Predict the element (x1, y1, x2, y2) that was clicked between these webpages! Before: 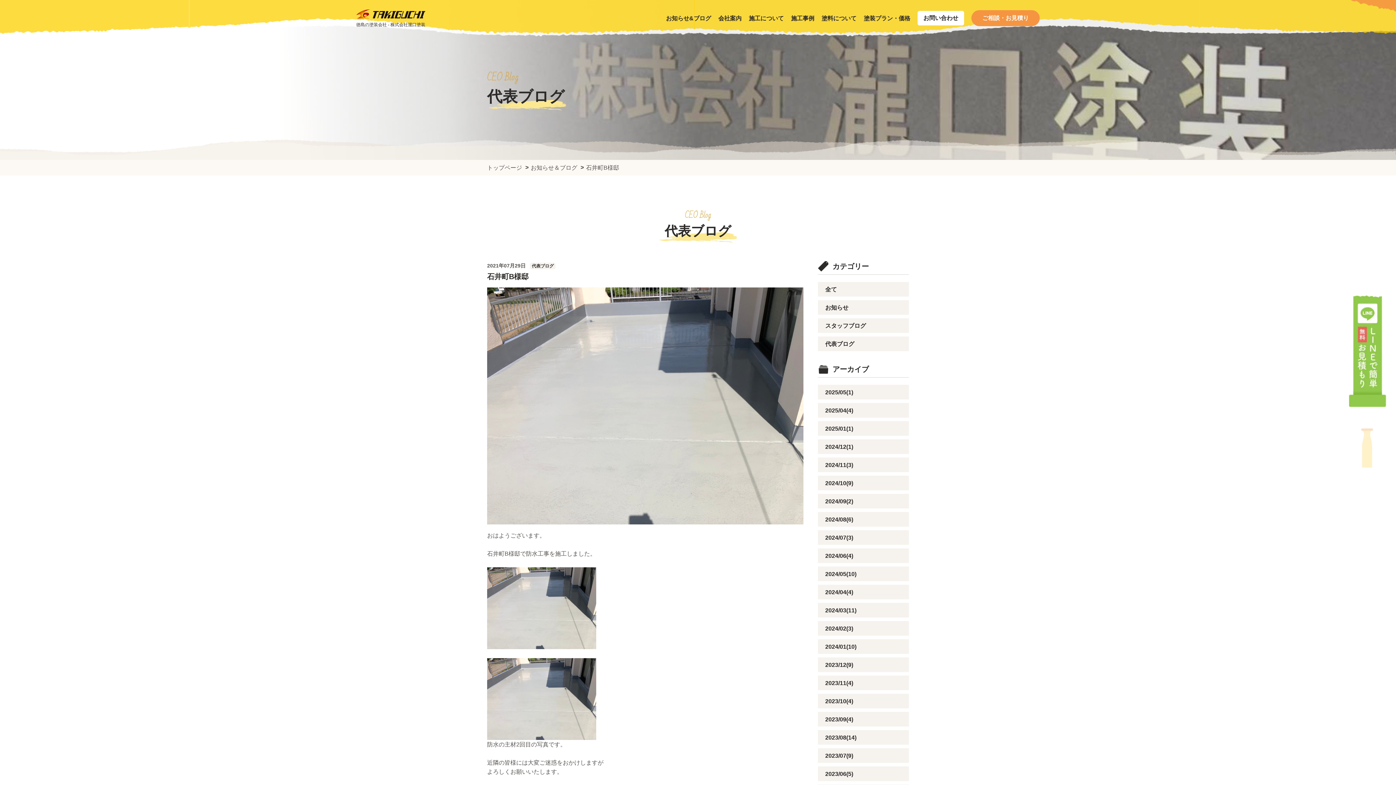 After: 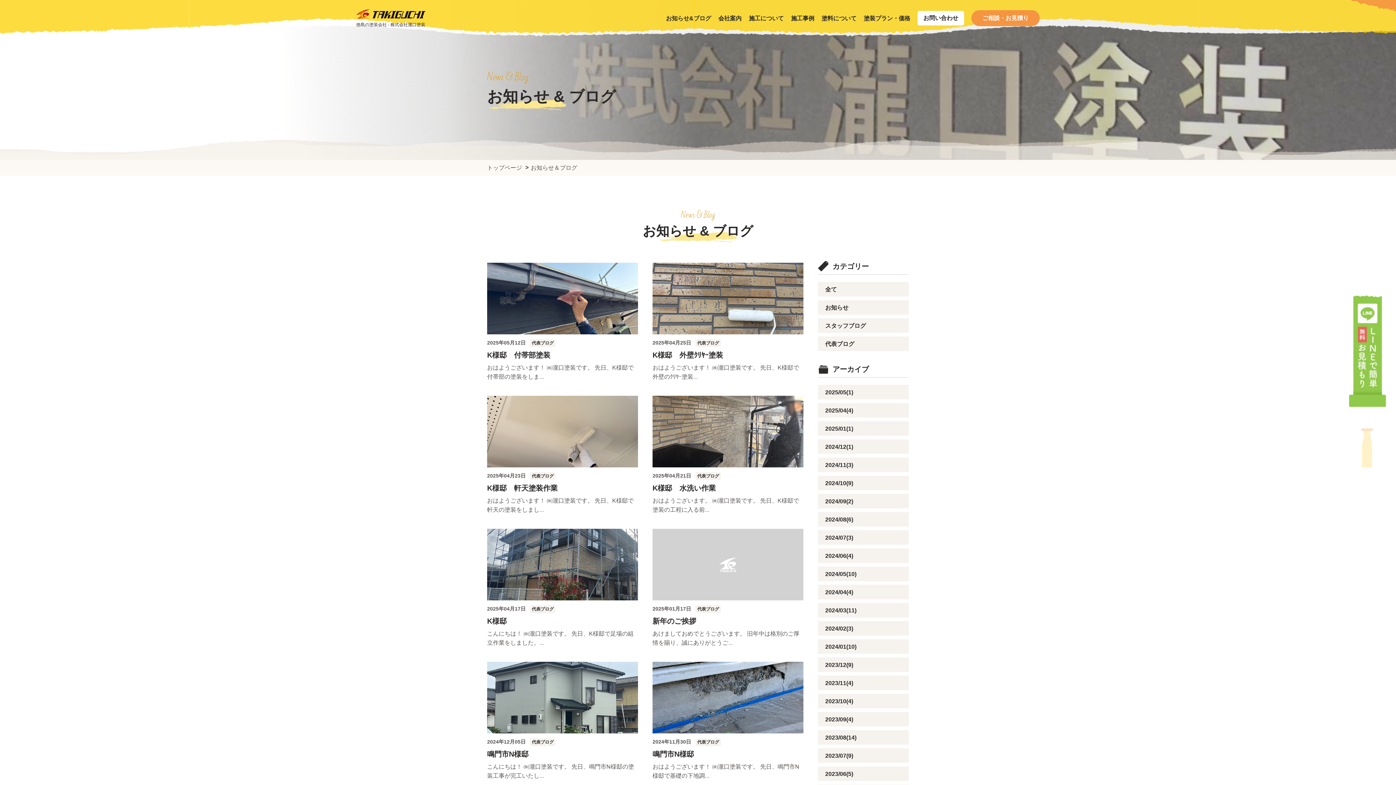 Action: label: お知らせ&ブログ bbox: (666, 12, 711, 23)